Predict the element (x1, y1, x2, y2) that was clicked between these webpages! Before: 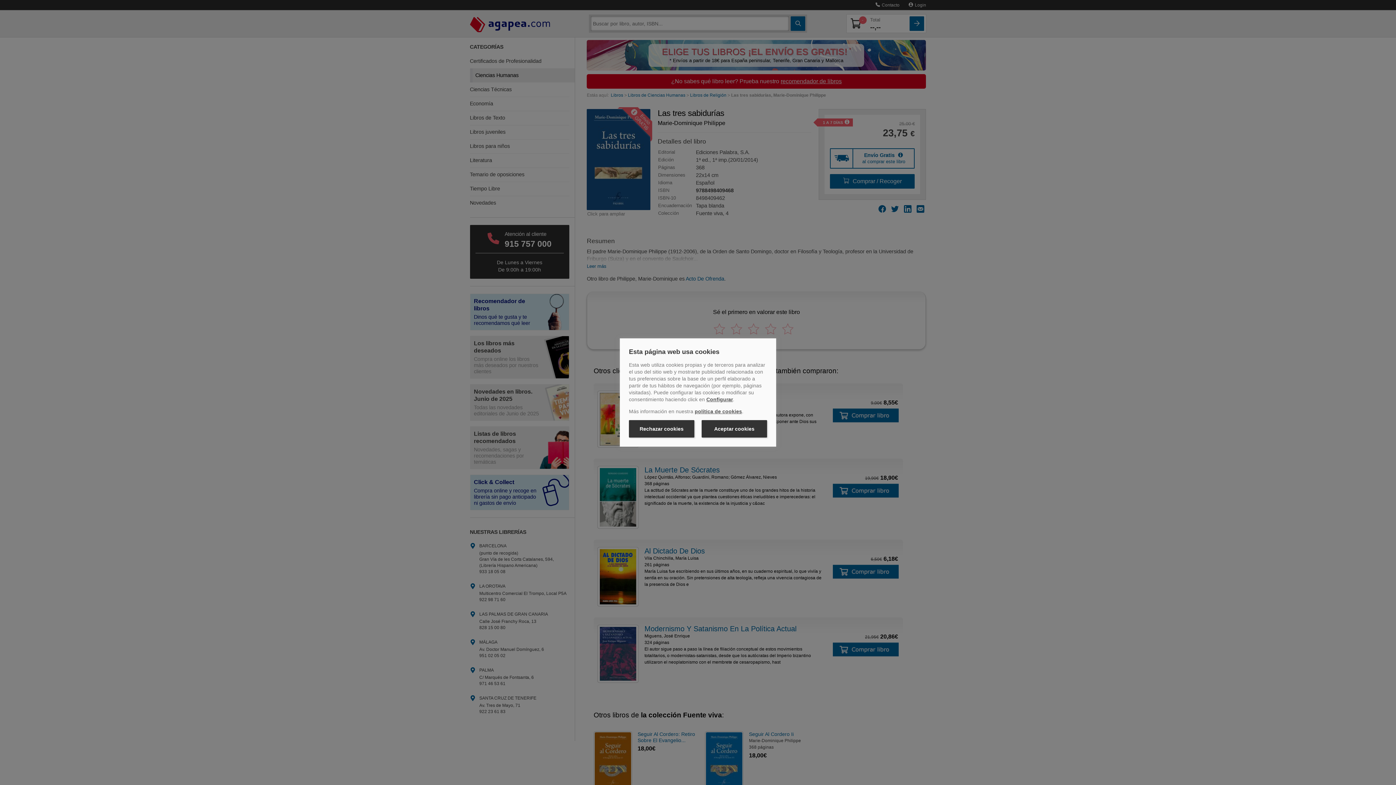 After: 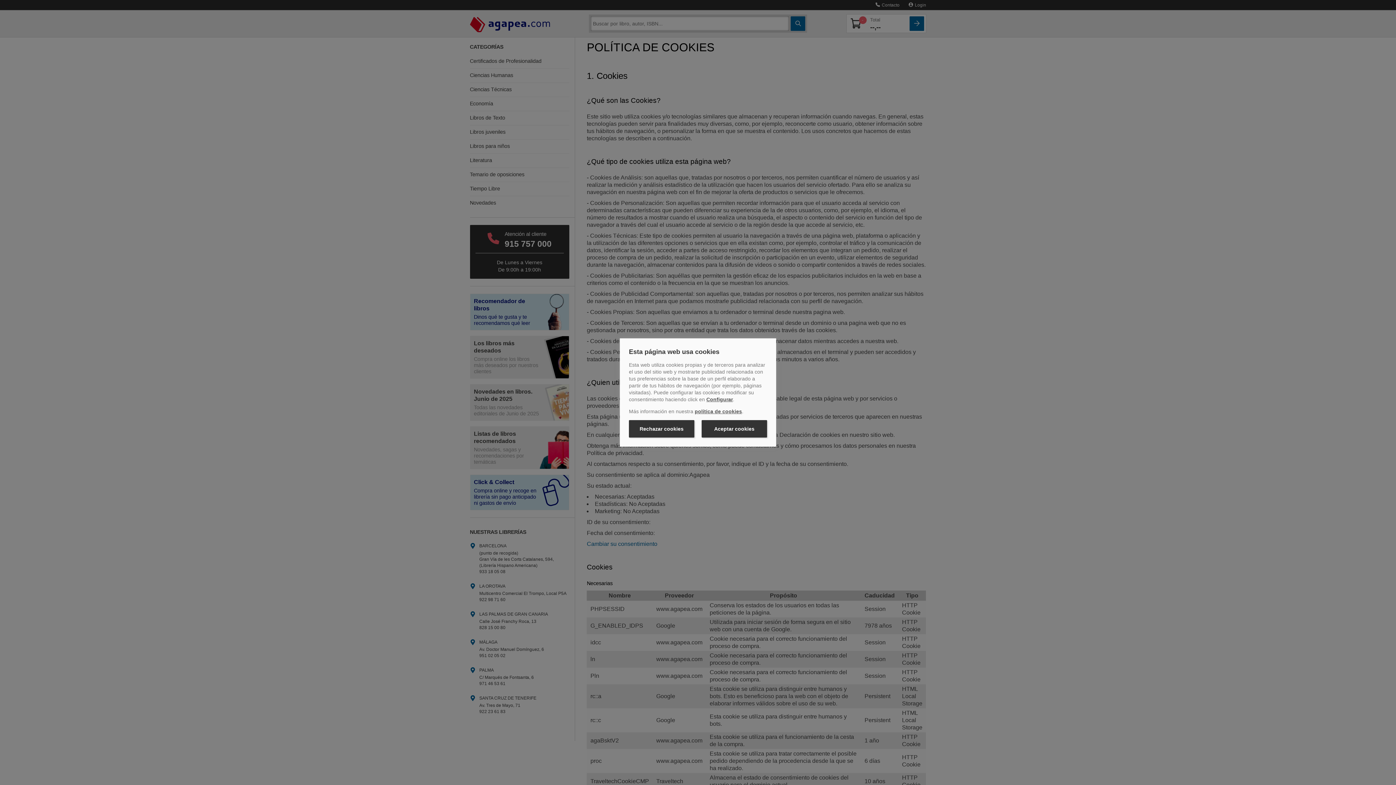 Action: bbox: (694, 408, 742, 414) label: política de cookies